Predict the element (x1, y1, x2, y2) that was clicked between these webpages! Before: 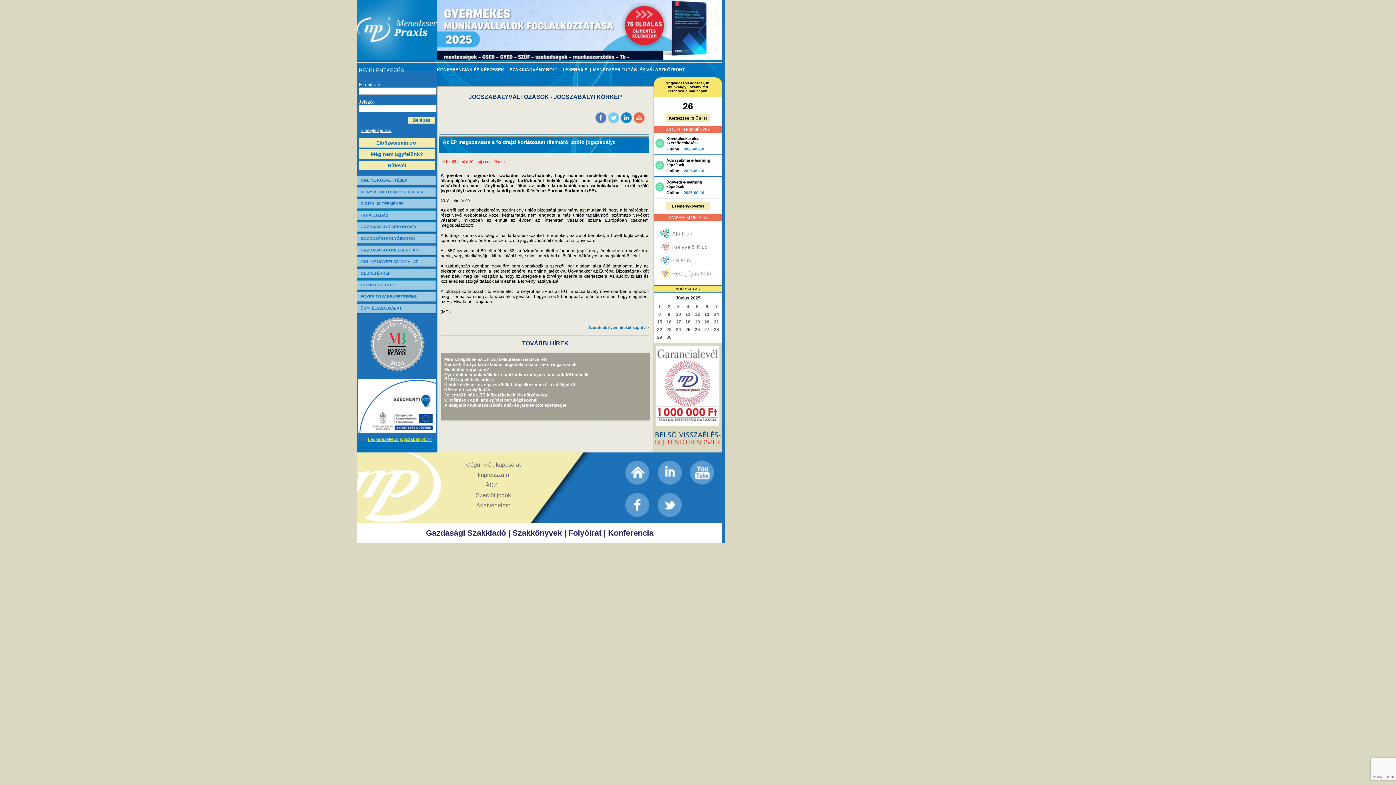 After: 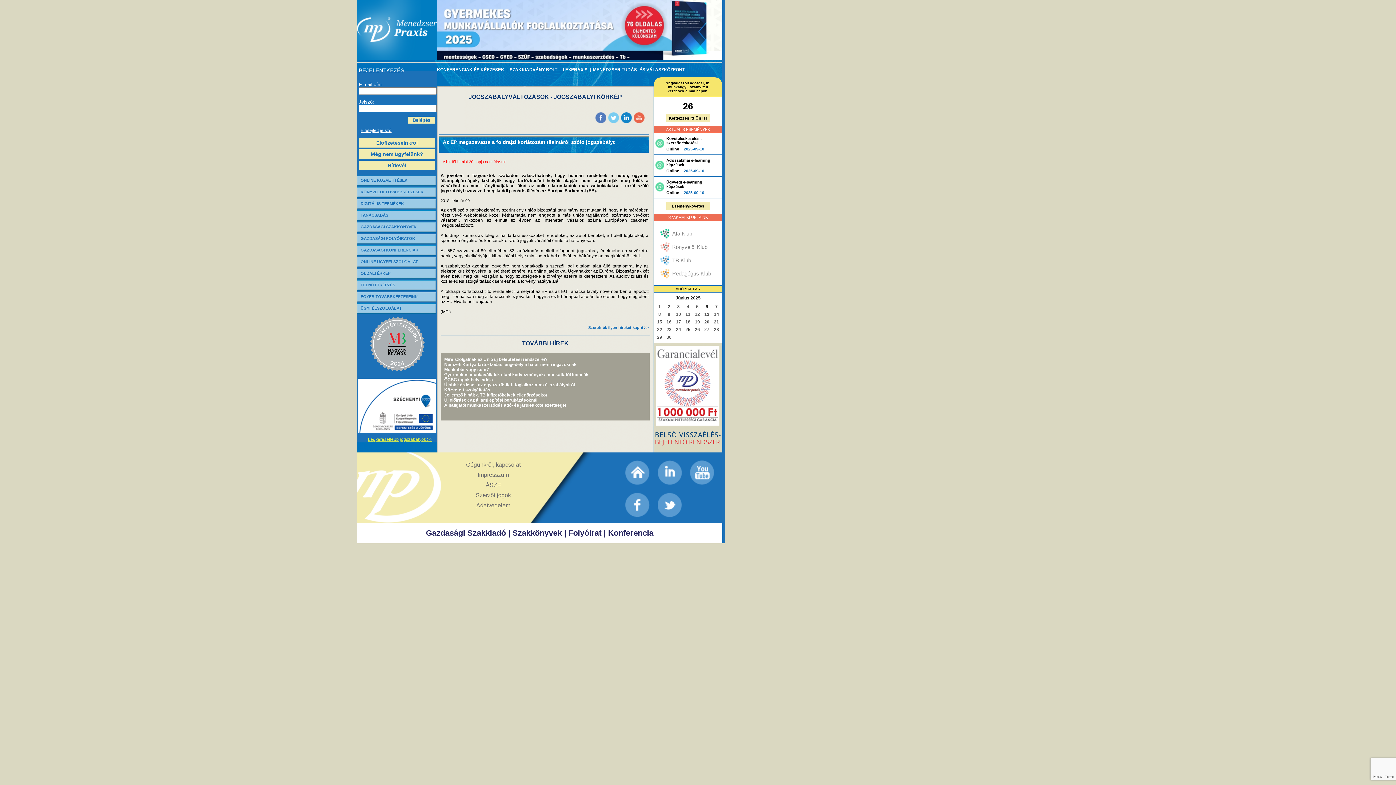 Action: bbox: (702, 303, 711, 310) label: 6